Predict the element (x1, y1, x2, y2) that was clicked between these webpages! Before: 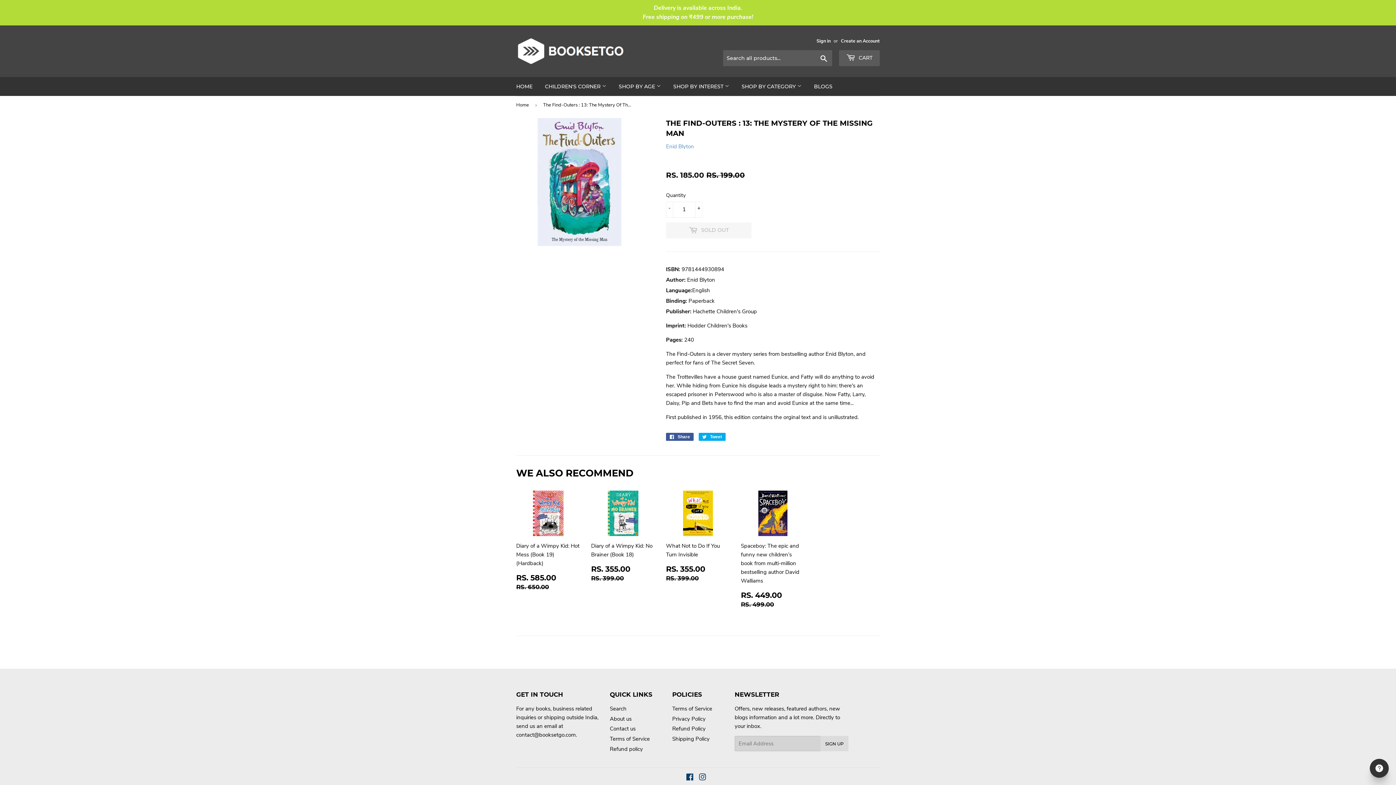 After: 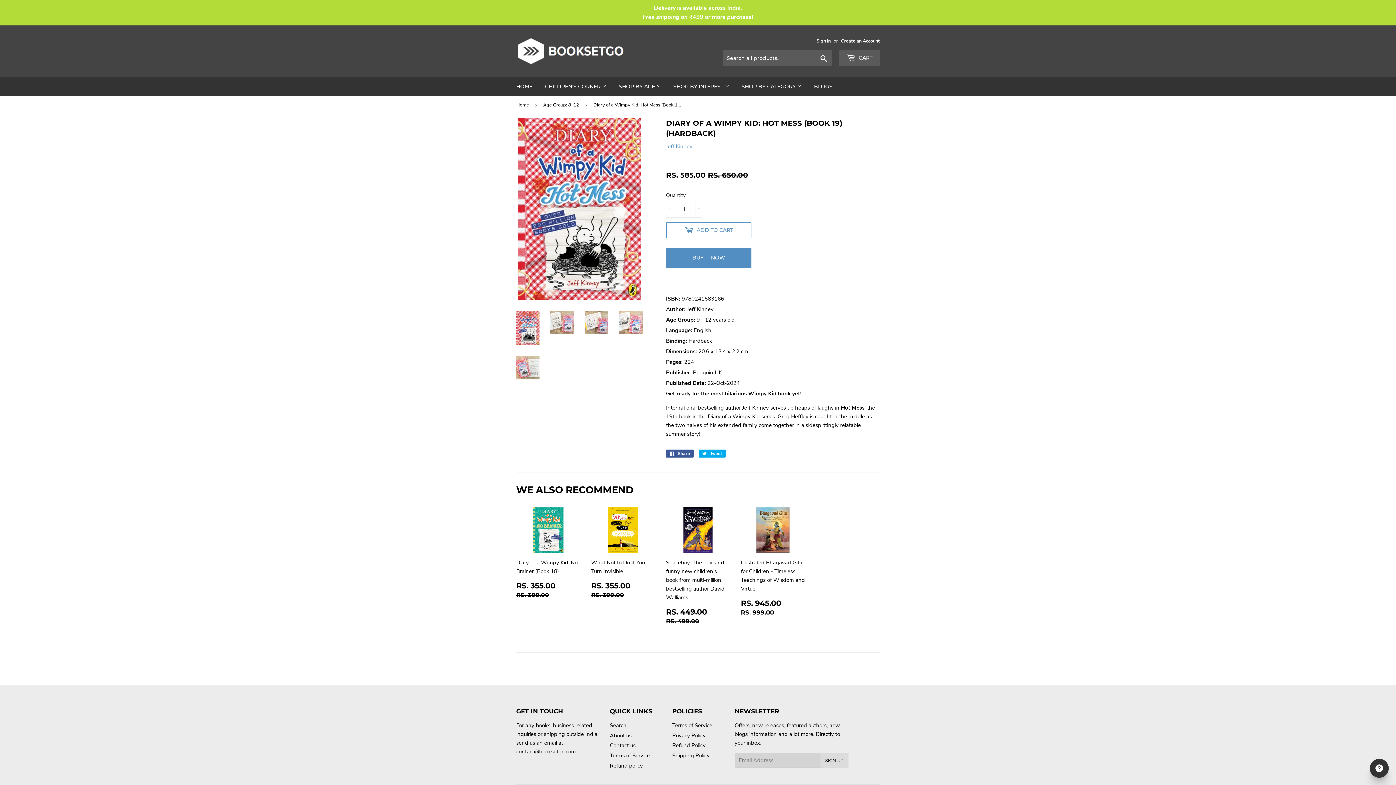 Action: bbox: (516, 490, 580, 596) label: Diary of a Wimpy Kid: Hot Mess (Book 19) (Hardback)

SALE PRICE
RS. 585.00 
RS. 585.00
REGULAR PRICE
RS. 650.00
RS. 650.00